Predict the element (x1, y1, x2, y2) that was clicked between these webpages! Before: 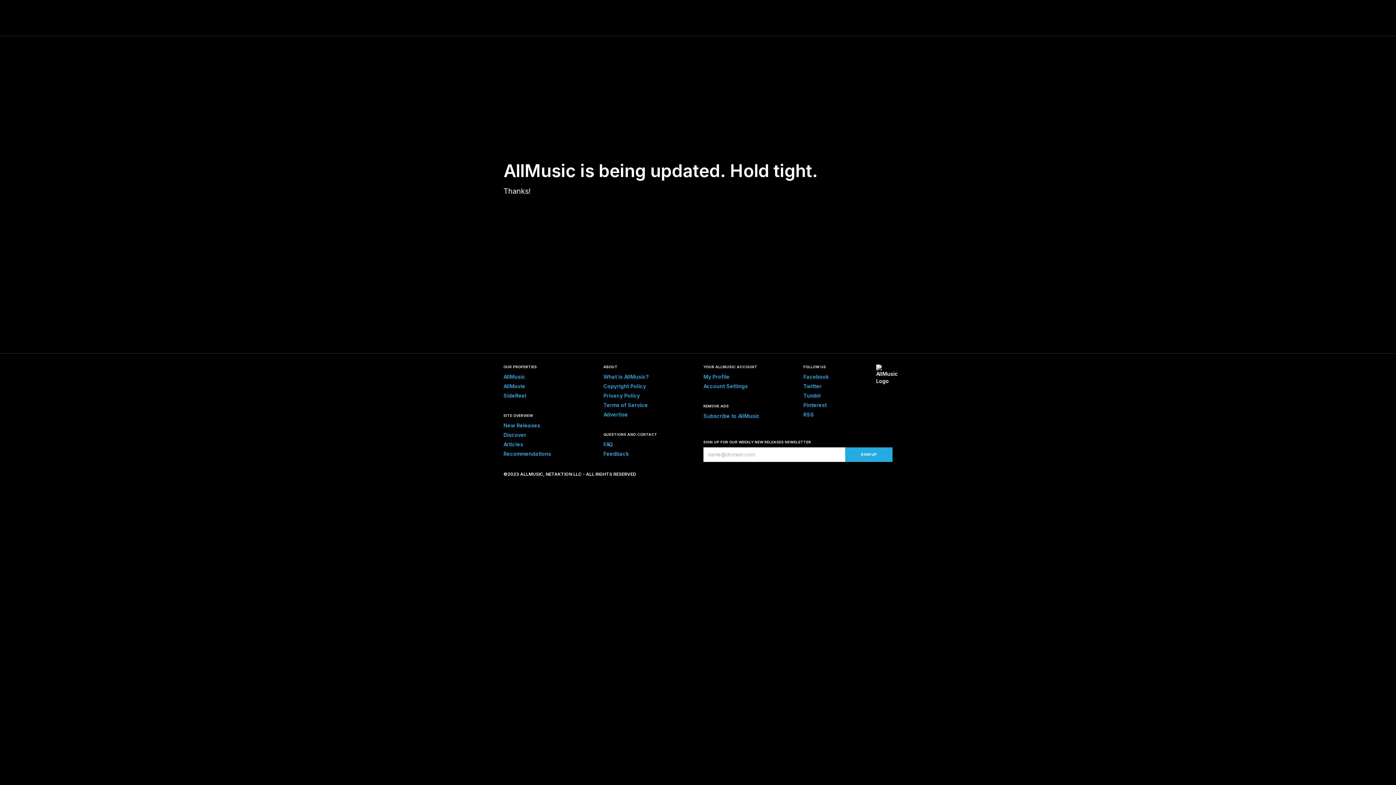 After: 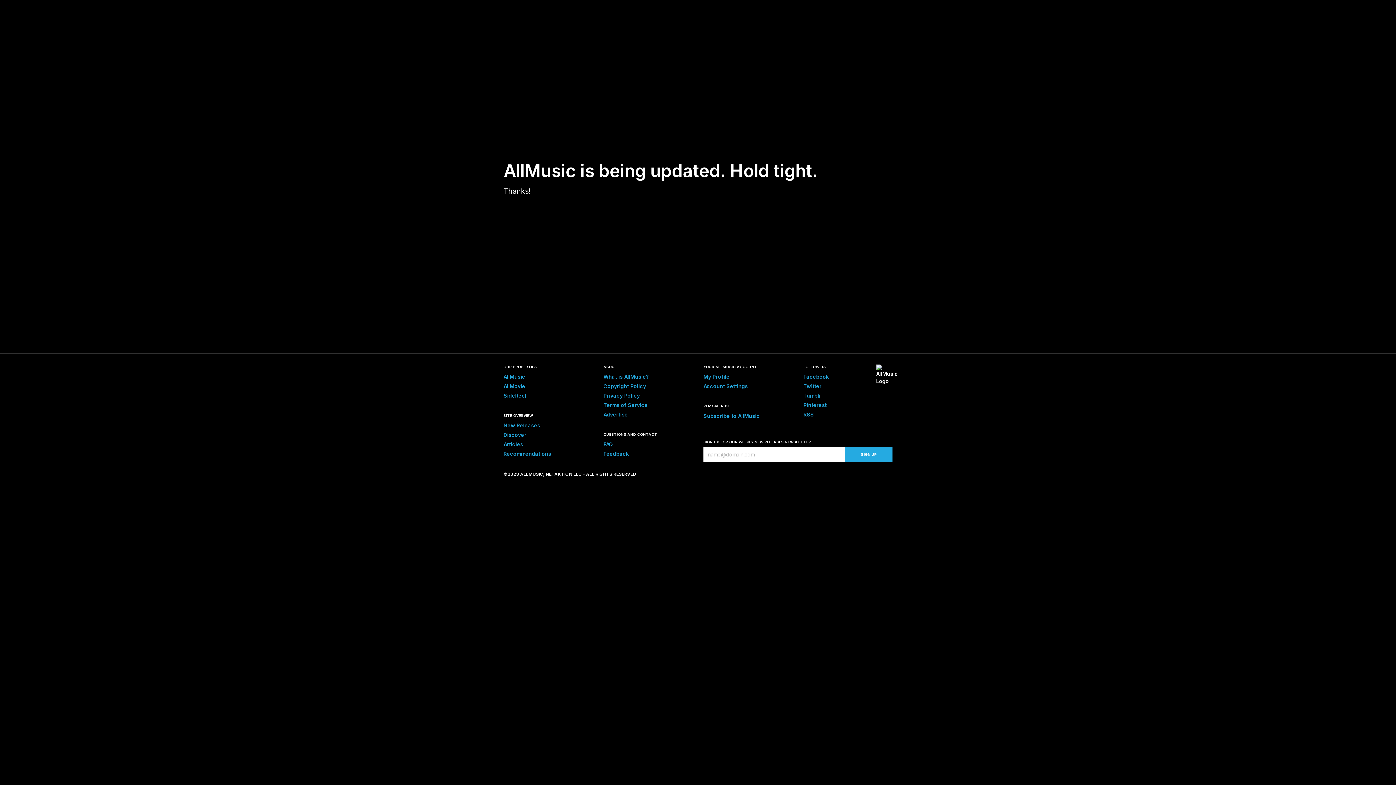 Action: label: New Releases bbox: (503, 422, 540, 428)